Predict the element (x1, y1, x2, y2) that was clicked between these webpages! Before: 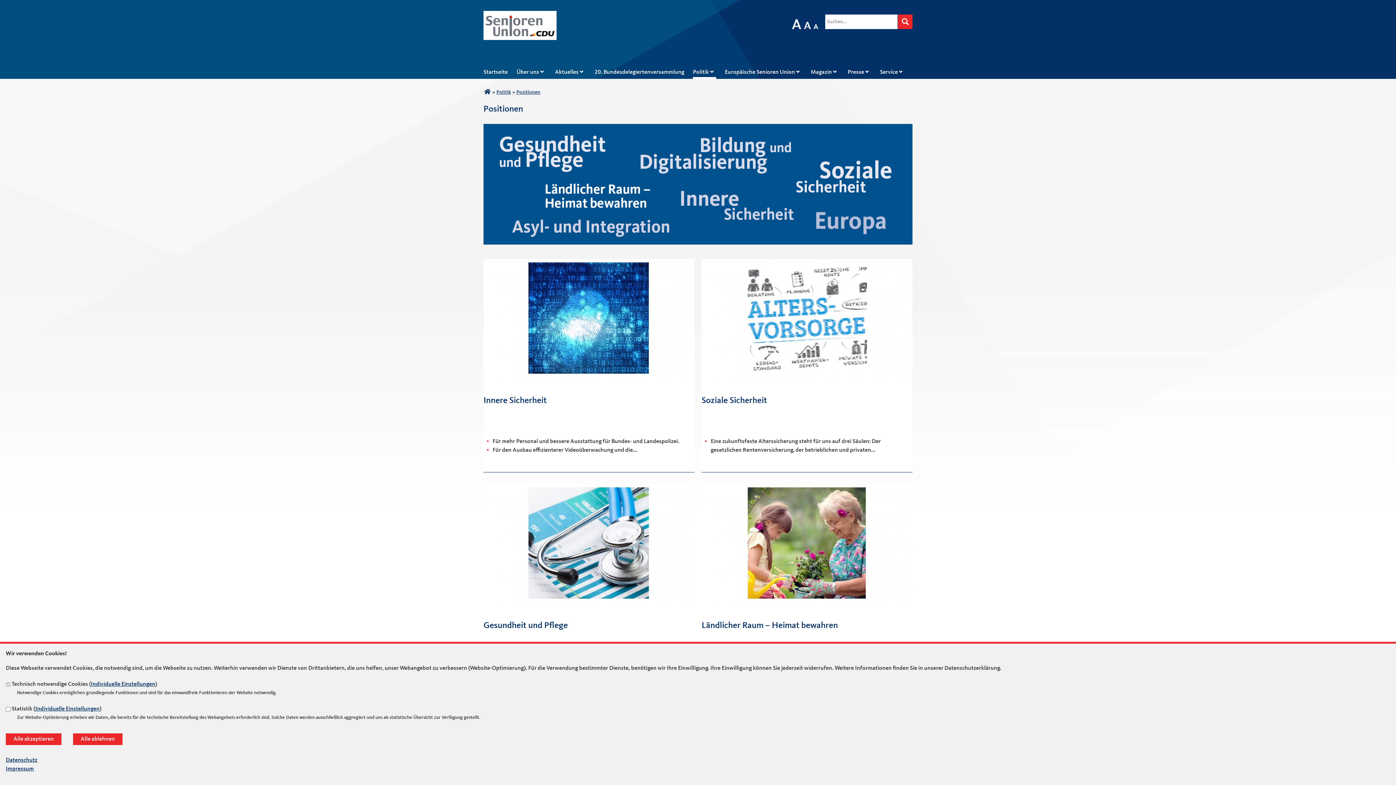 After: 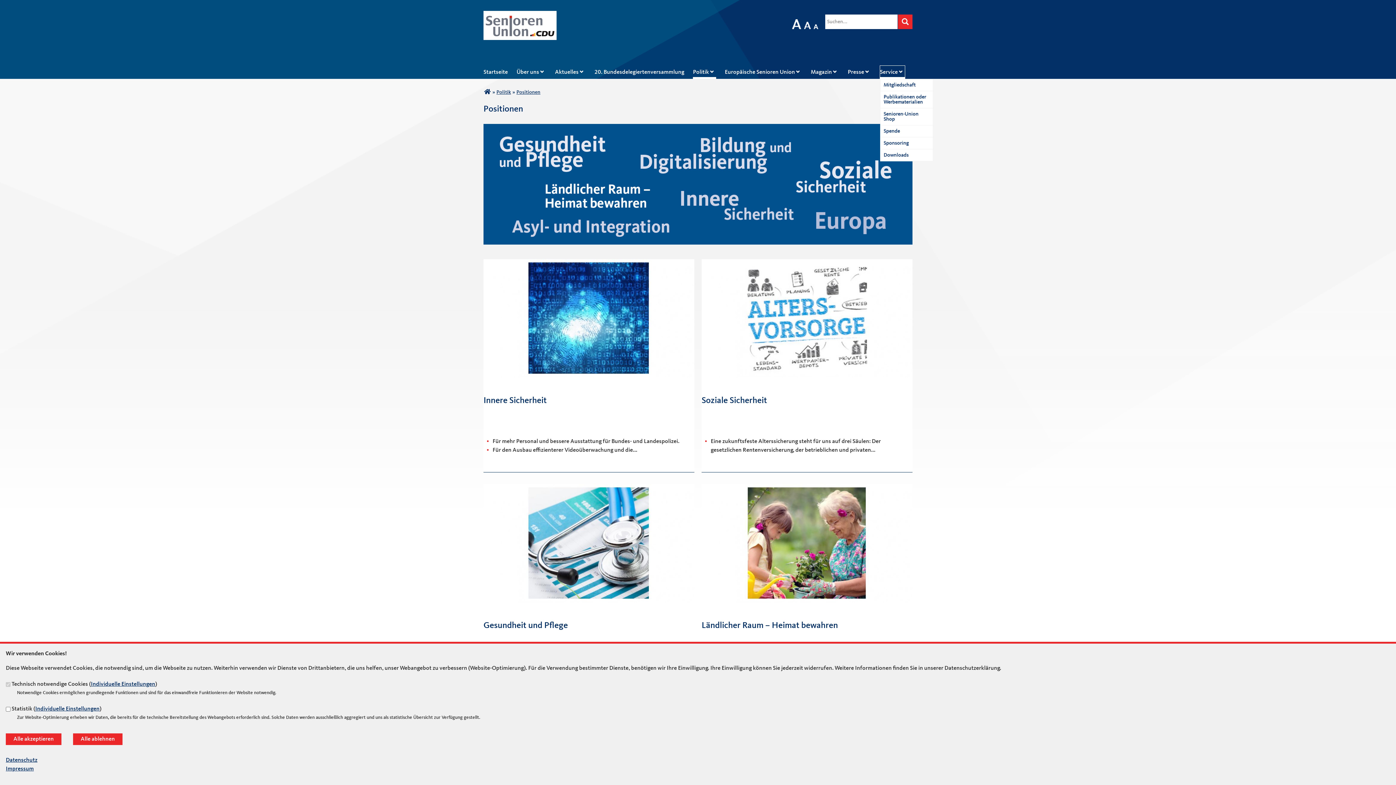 Action: bbox: (880, 65, 905, 78) label: Service